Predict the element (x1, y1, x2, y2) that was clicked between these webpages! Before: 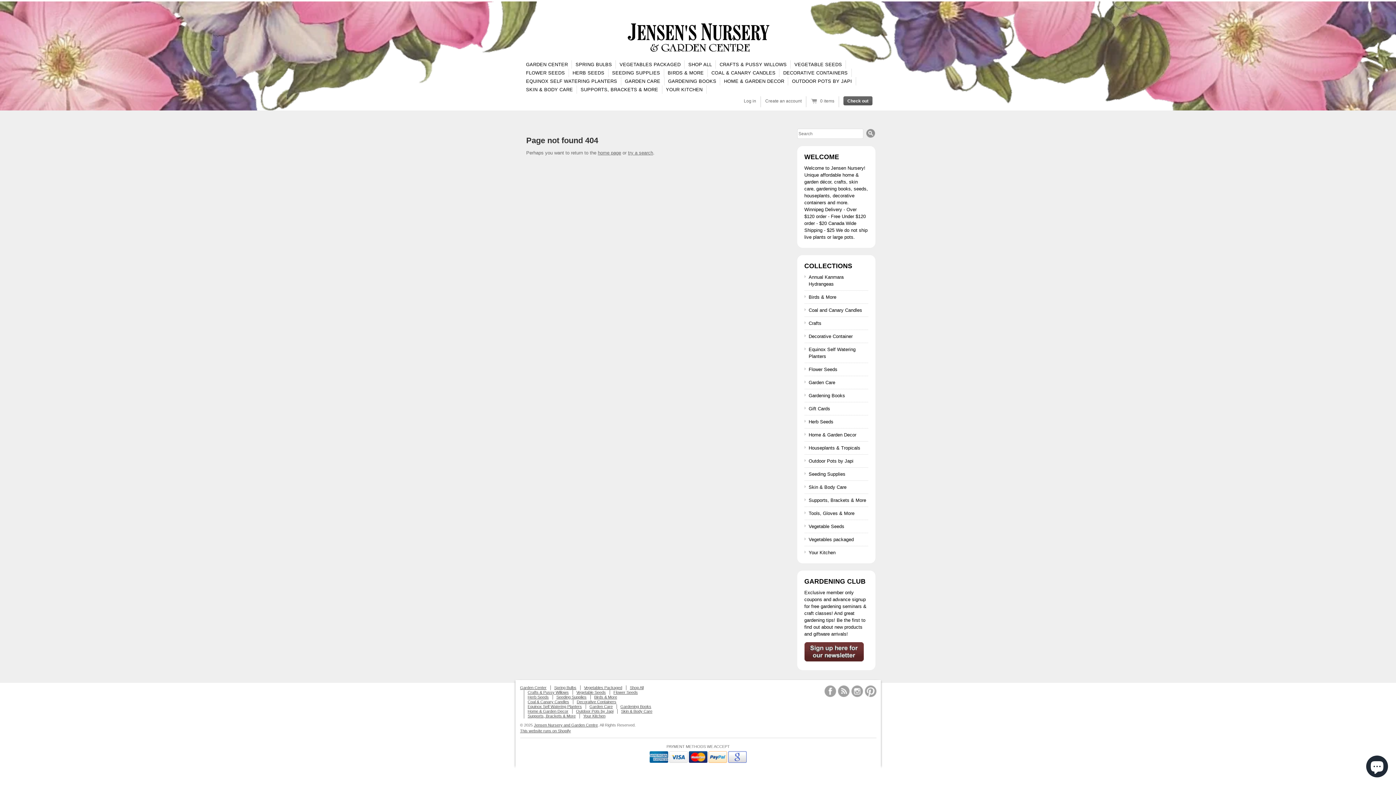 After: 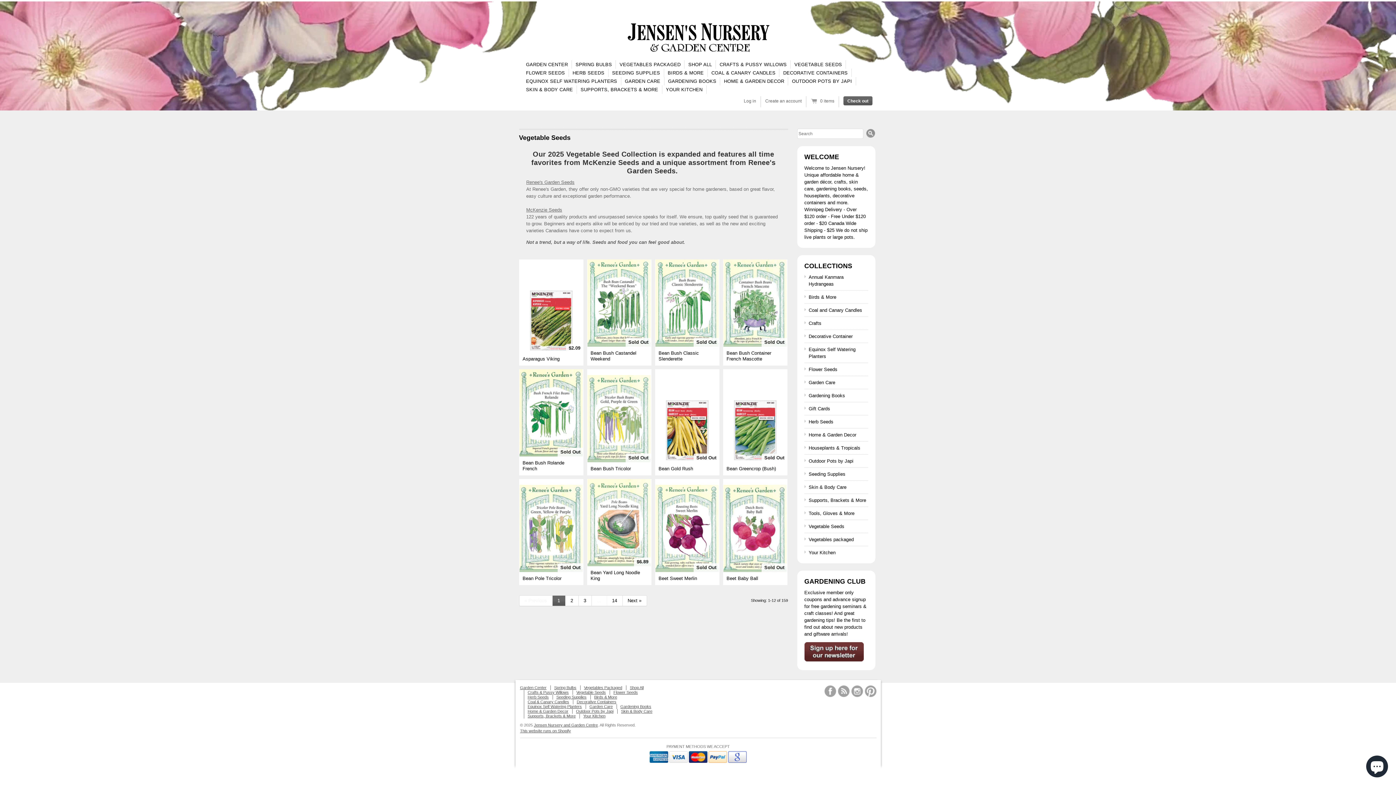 Action: label: VEGETABLE SEEDS bbox: (790, 60, 846, 68)